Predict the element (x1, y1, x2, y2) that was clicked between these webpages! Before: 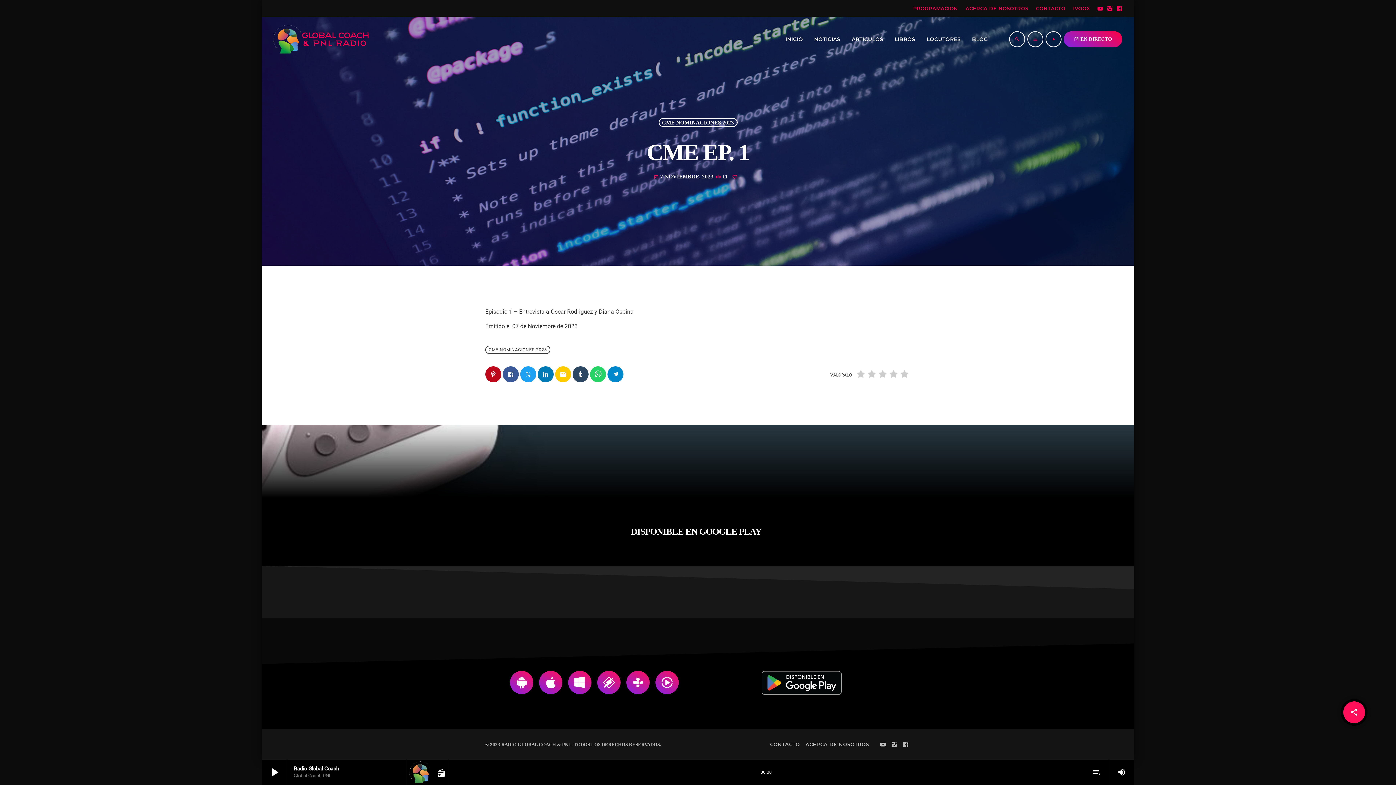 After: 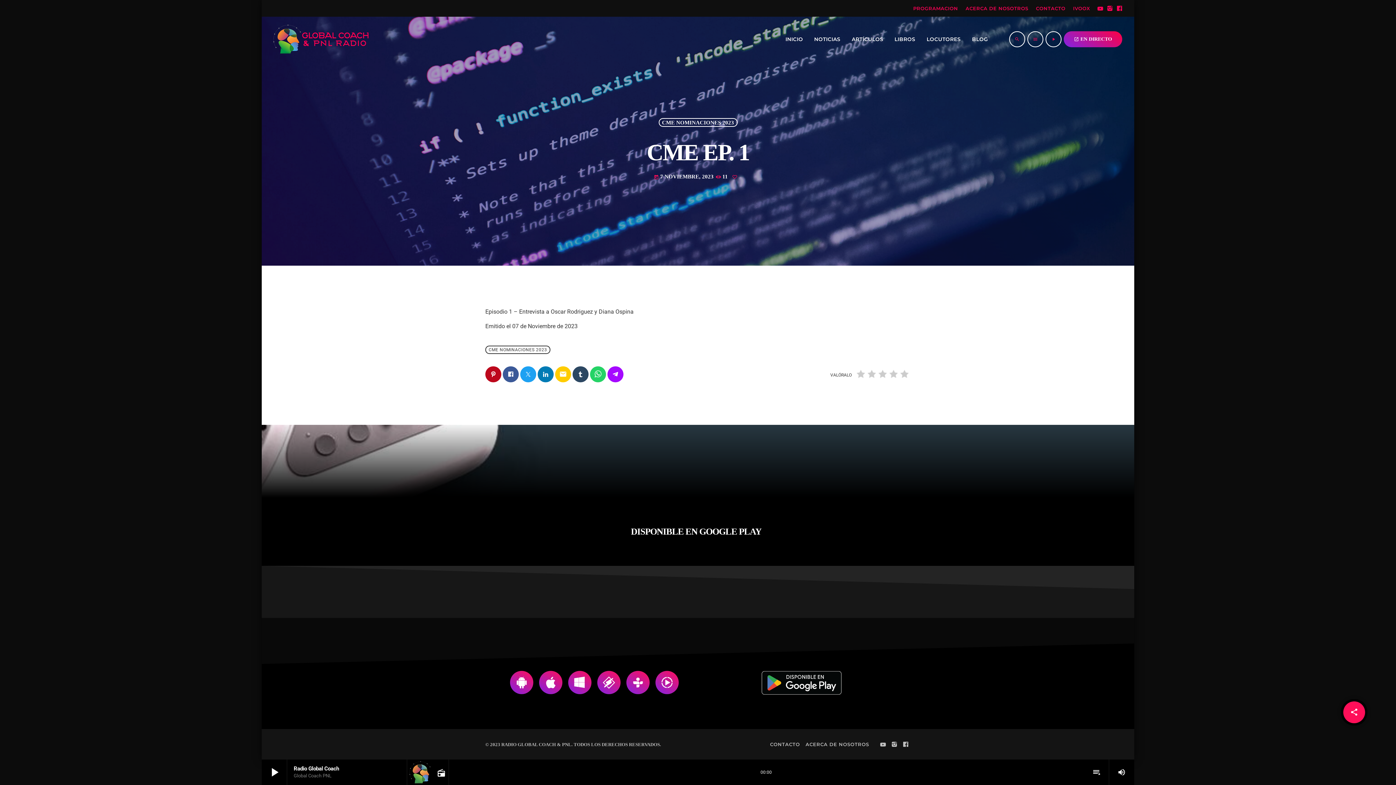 Action: bbox: (607, 366, 623, 382)